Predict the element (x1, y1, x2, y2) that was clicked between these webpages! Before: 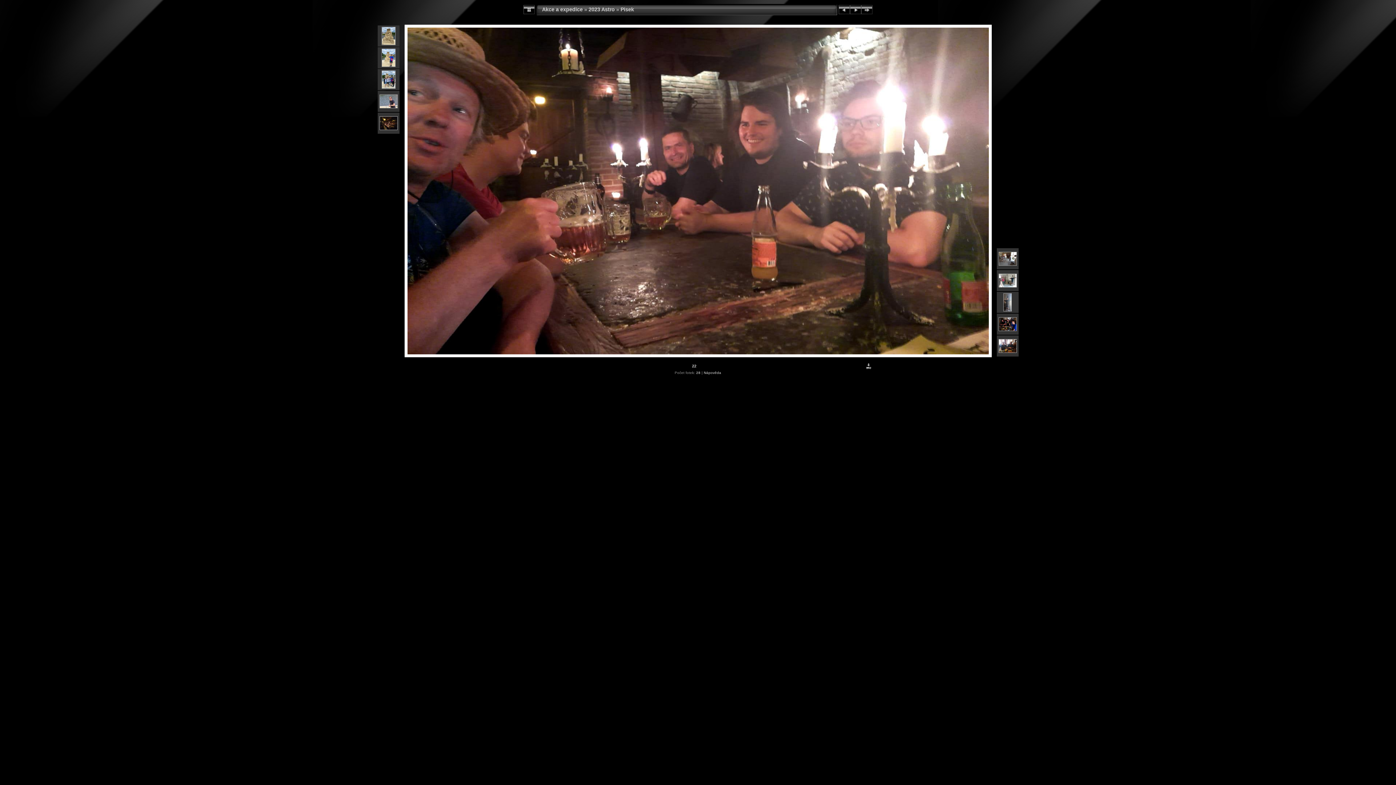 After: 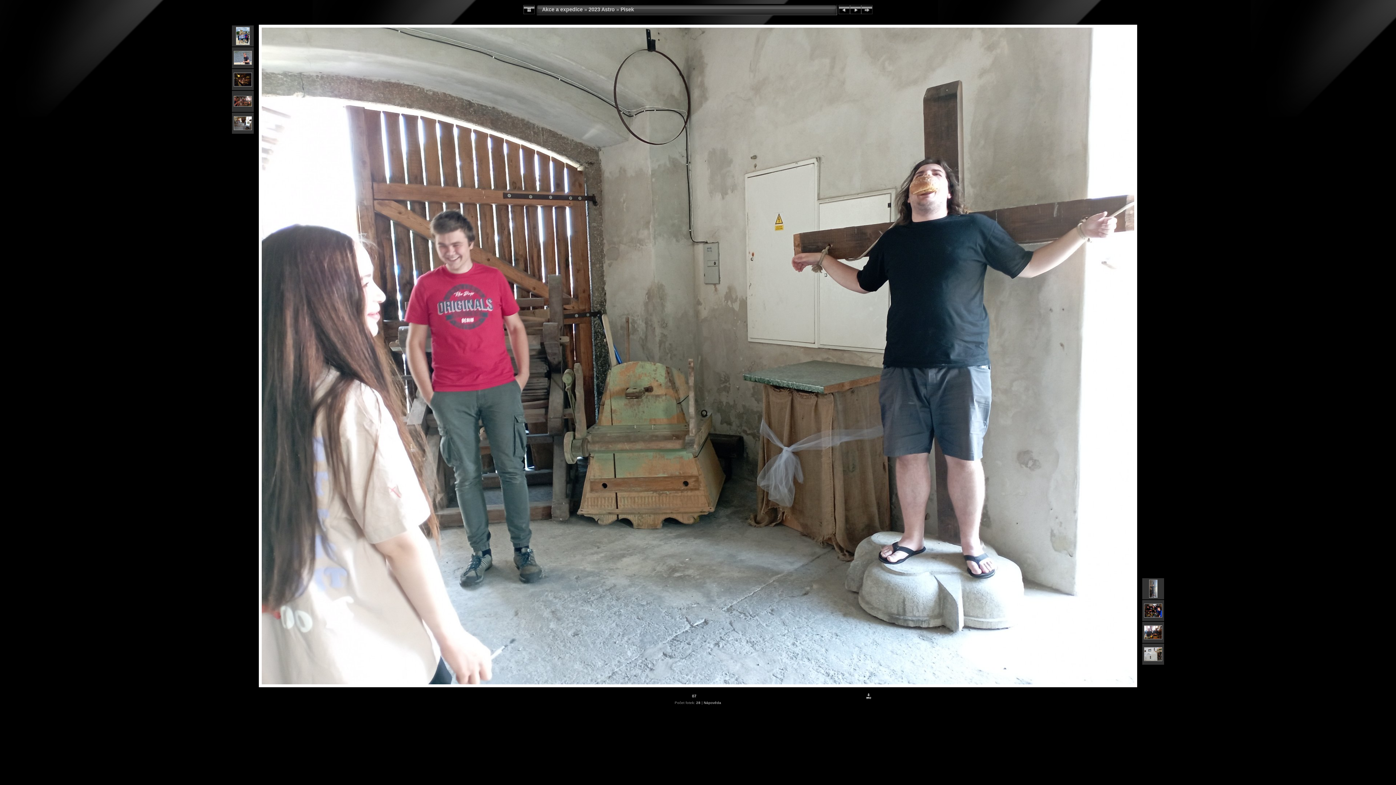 Action: bbox: (998, 283, 1016, 288)